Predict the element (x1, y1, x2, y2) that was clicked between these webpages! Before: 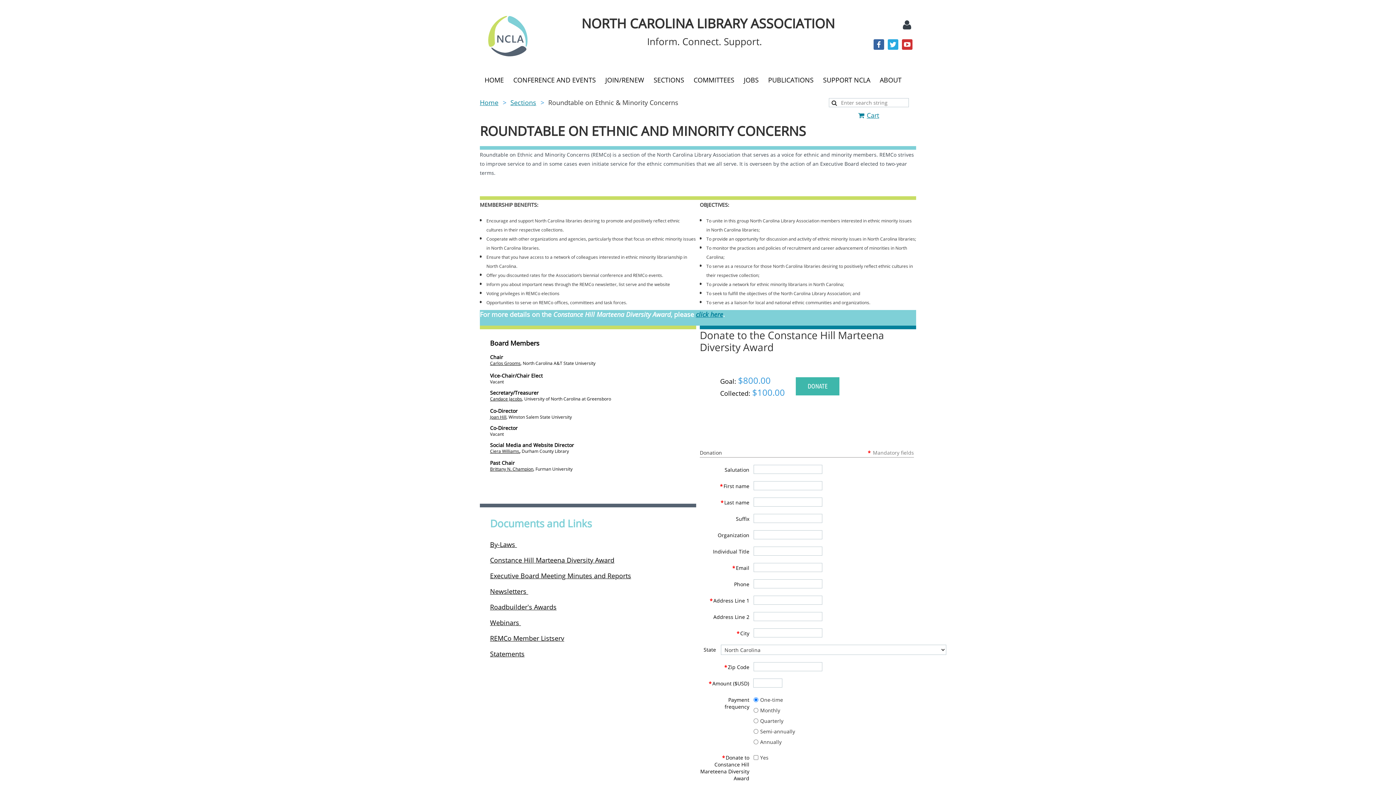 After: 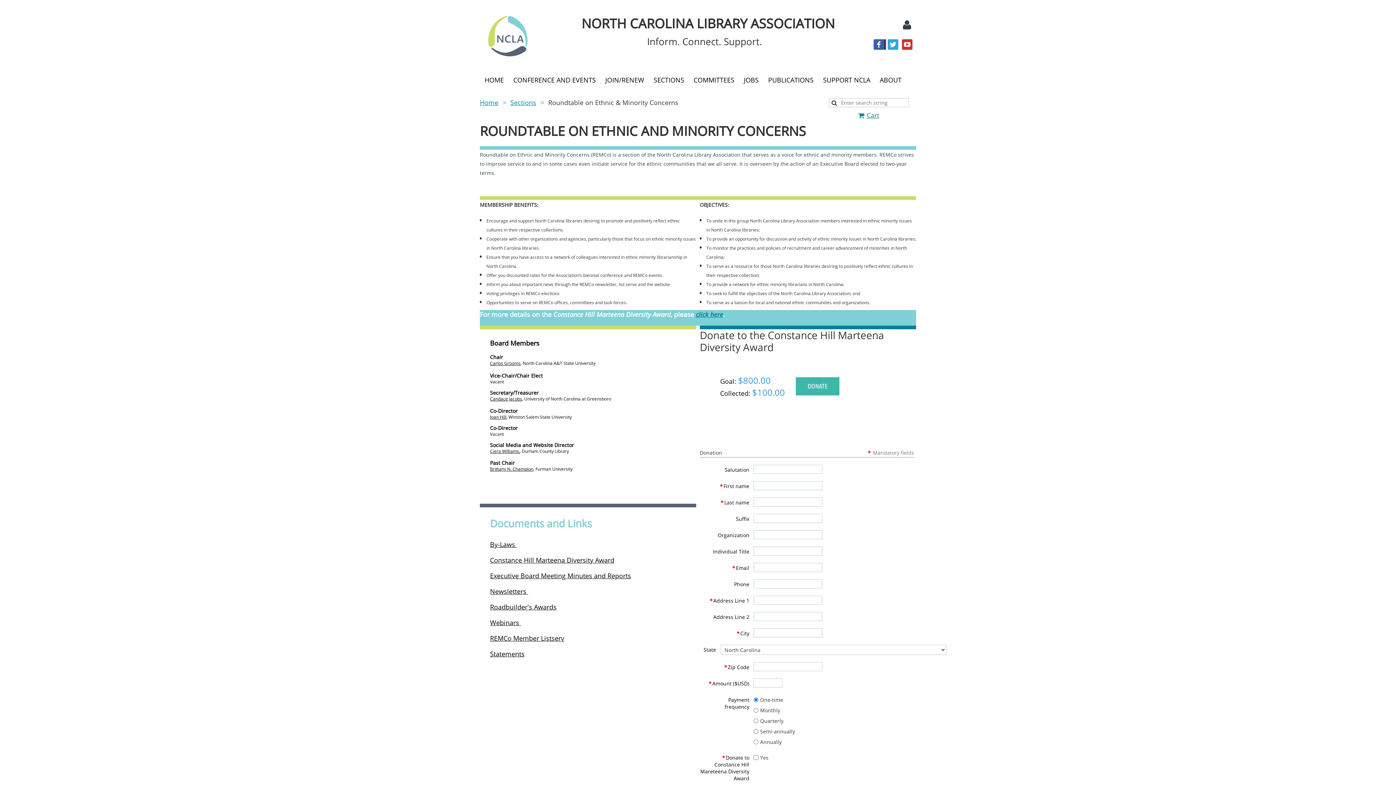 Action: bbox: (873, 39, 884, 49)